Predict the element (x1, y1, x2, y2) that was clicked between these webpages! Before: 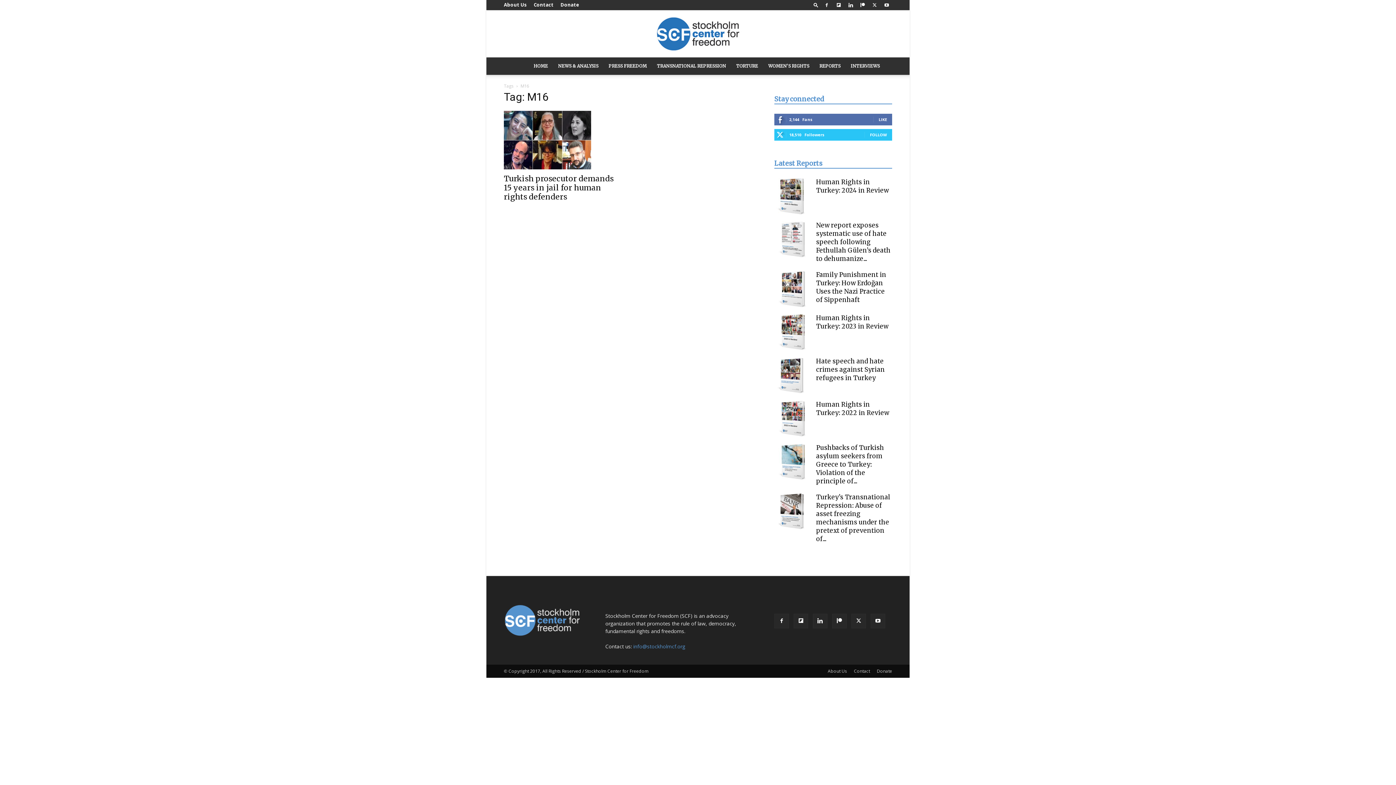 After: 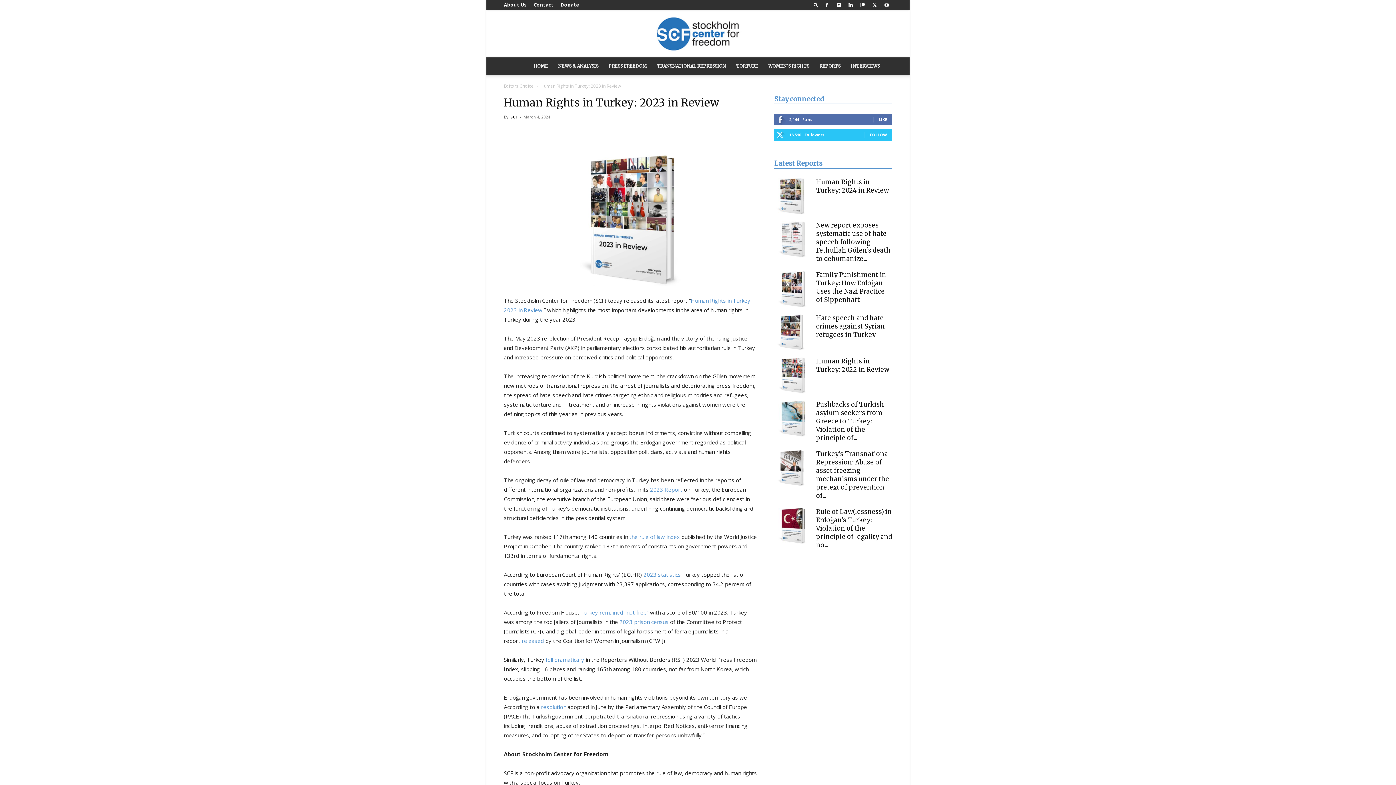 Action: bbox: (816, 314, 888, 330) label: Human Rights in Turkey: 2023 in Review